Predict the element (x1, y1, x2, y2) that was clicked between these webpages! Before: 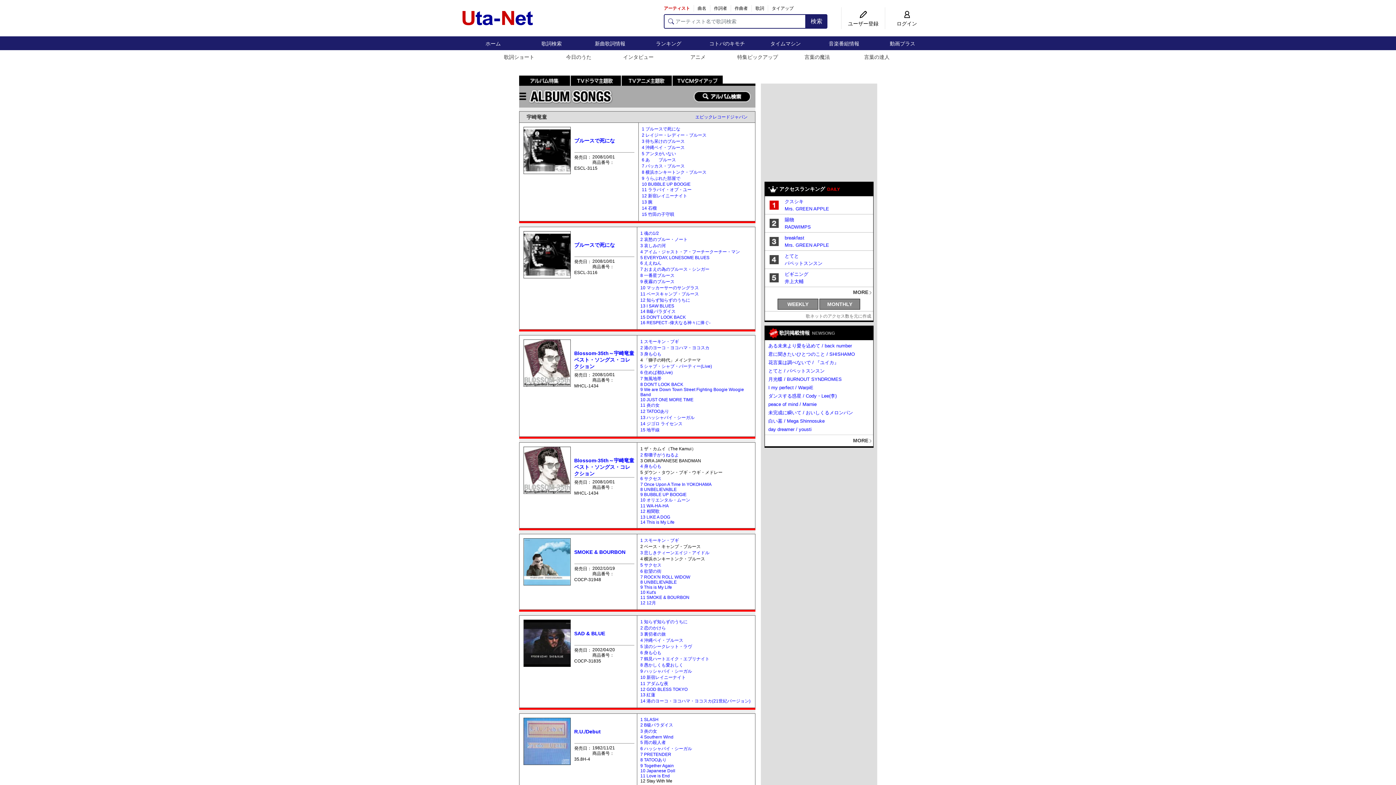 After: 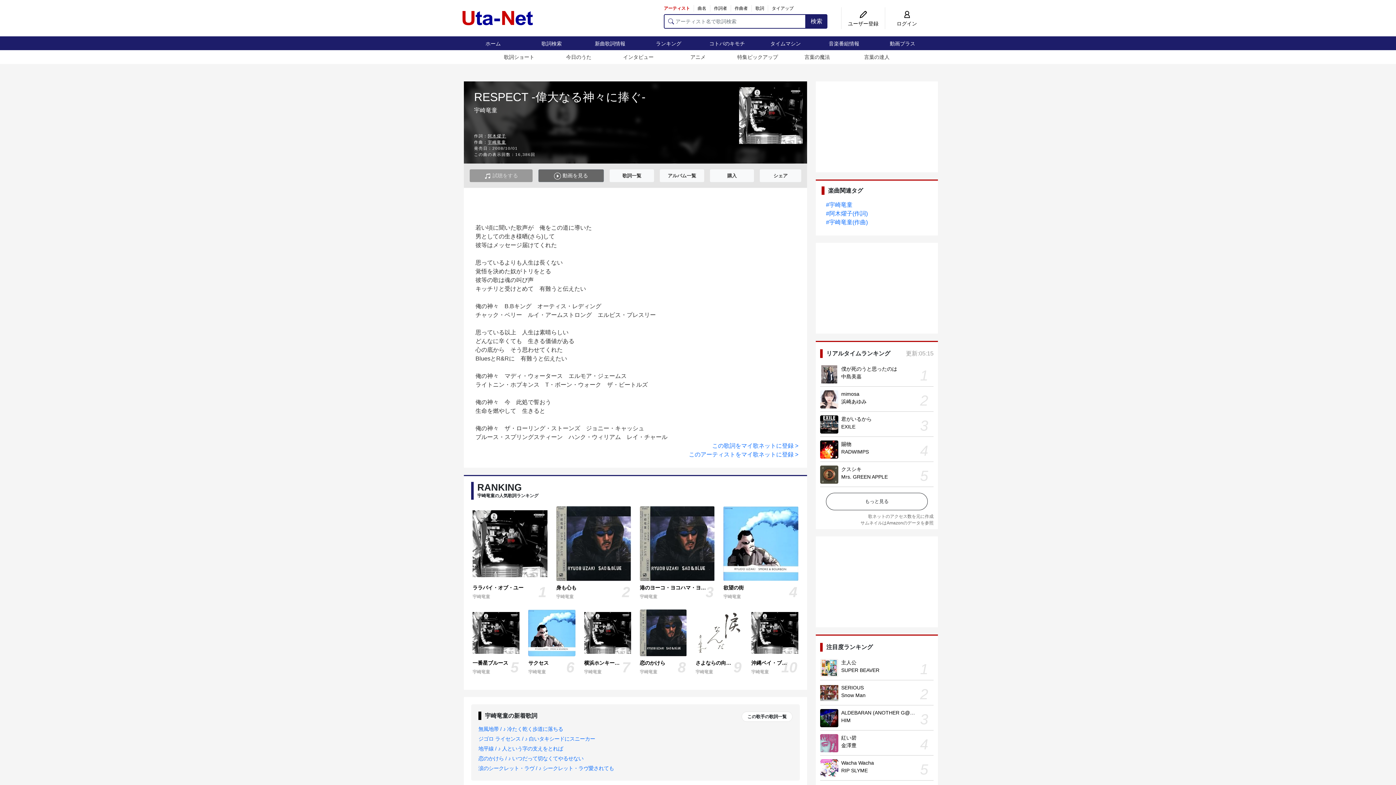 Action: bbox: (640, 320, 710, 325) label: 16 RESPECT -偉大なる神々に捧ぐ-